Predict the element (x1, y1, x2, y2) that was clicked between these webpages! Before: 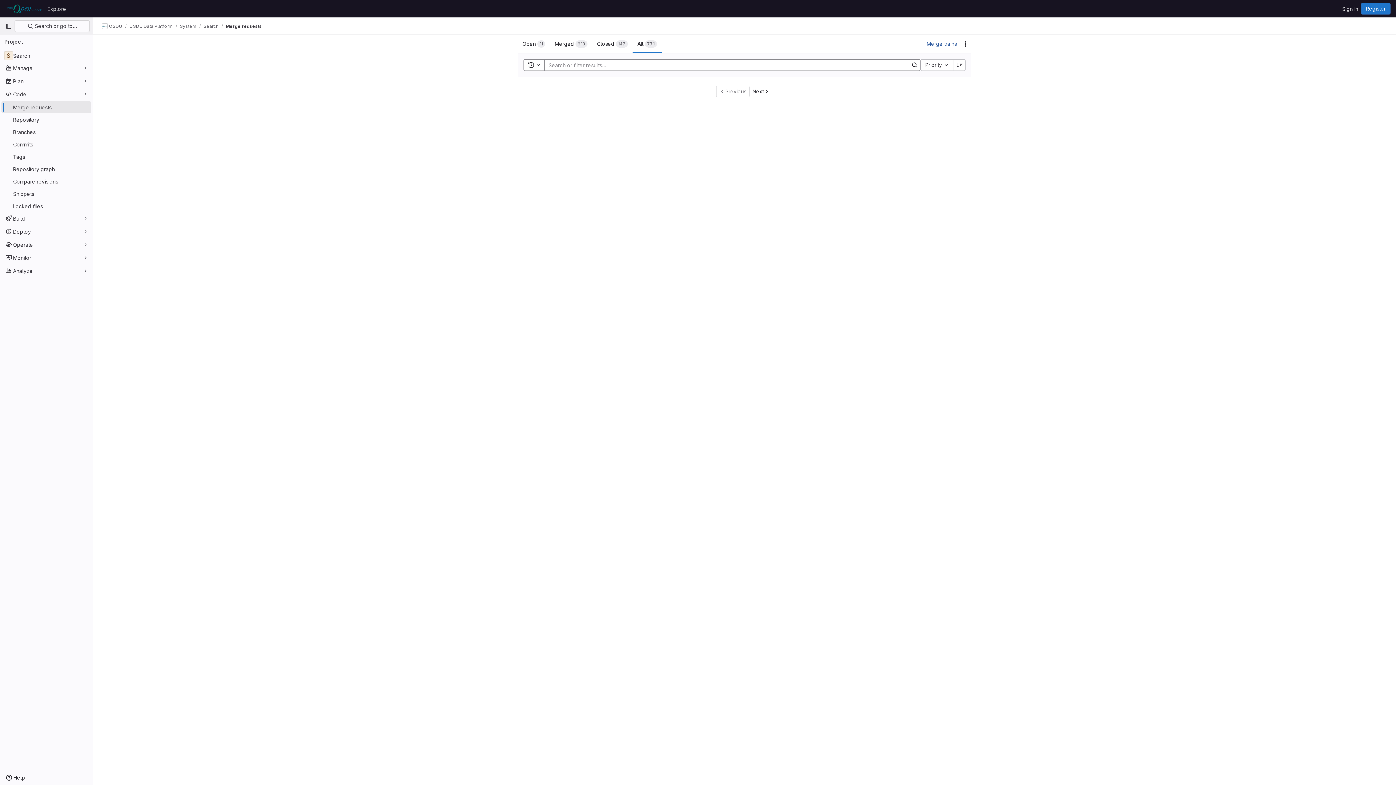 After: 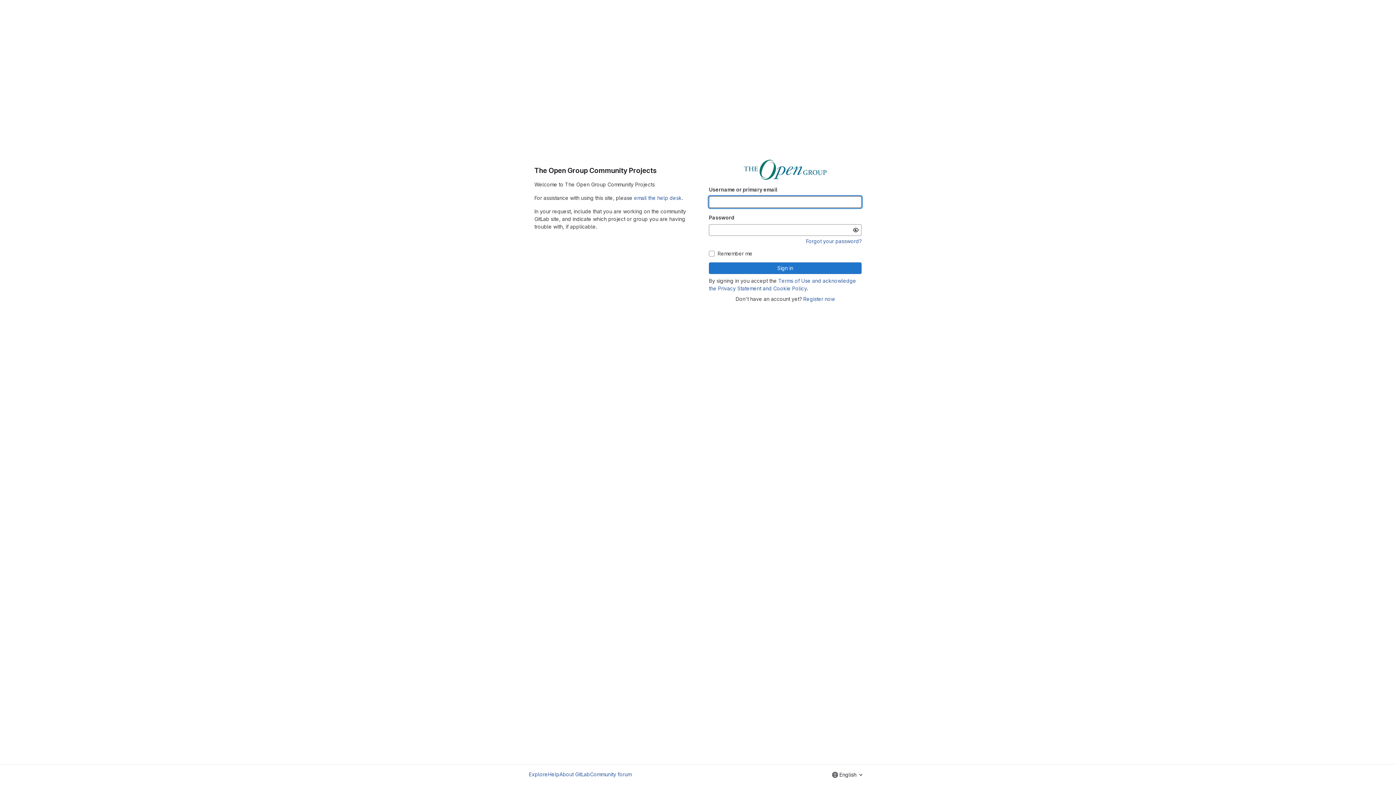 Action: label: Homepage bbox: (4, 2, 44, 14)